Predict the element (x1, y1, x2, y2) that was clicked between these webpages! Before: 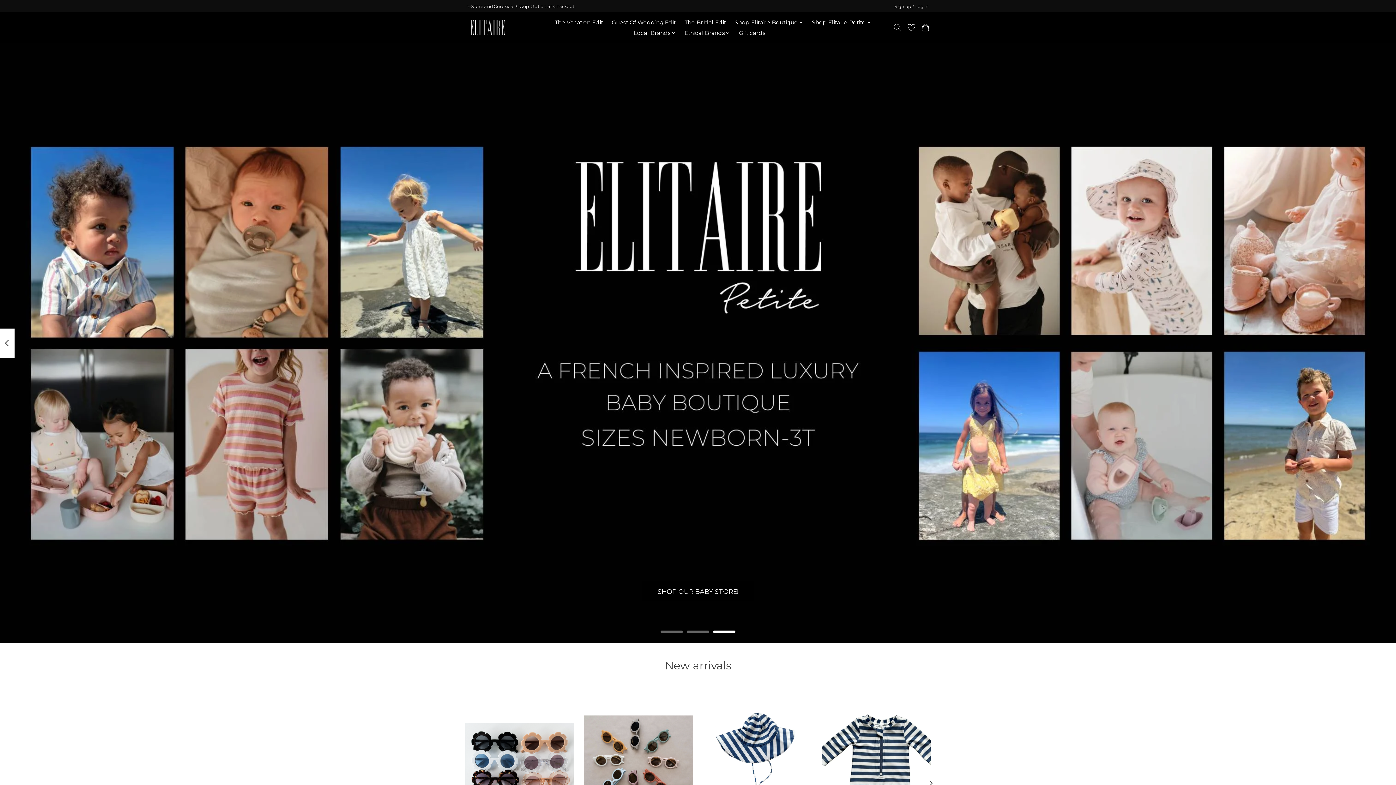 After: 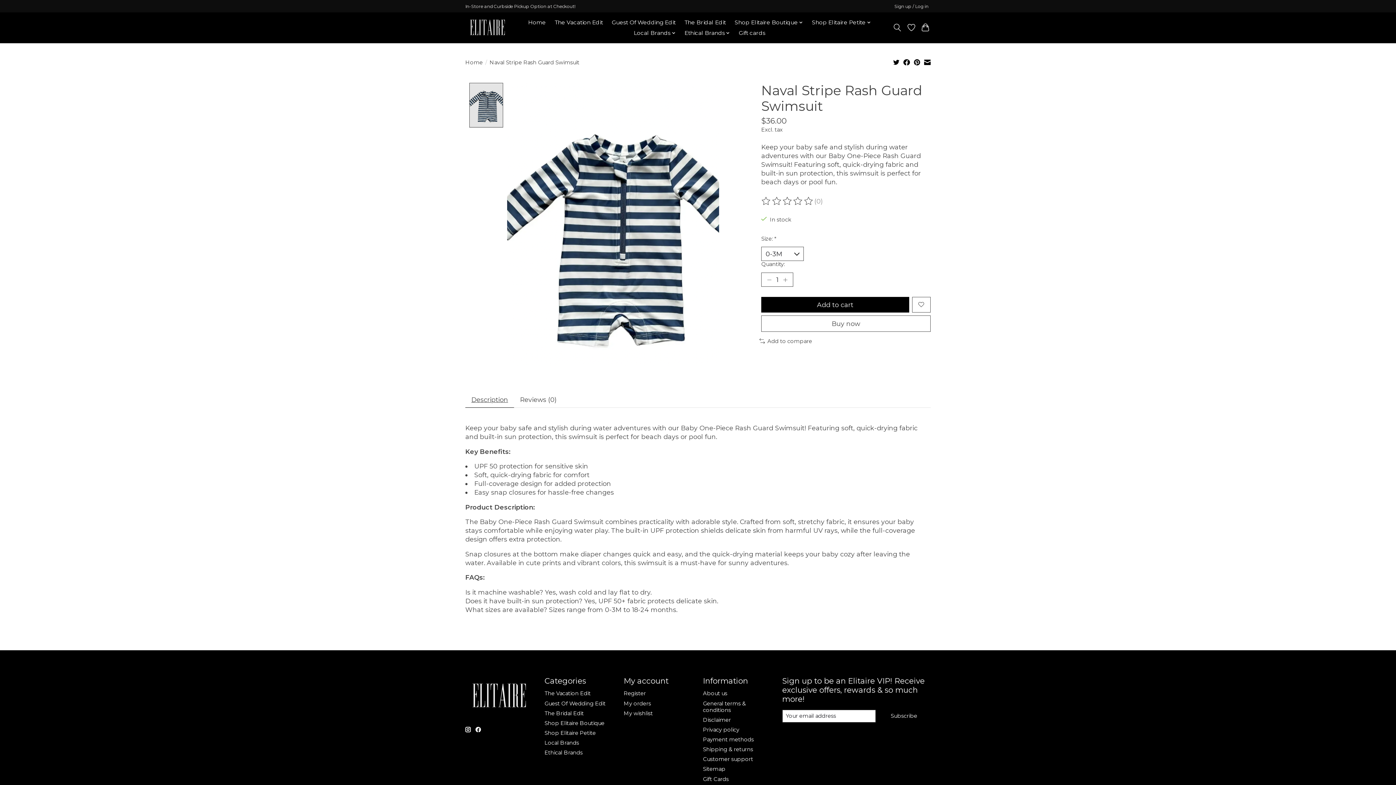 Action: label: Elitaire Petite Naval Stripe Rash Guard Swimsuit bbox: (822, 689, 930, 834)